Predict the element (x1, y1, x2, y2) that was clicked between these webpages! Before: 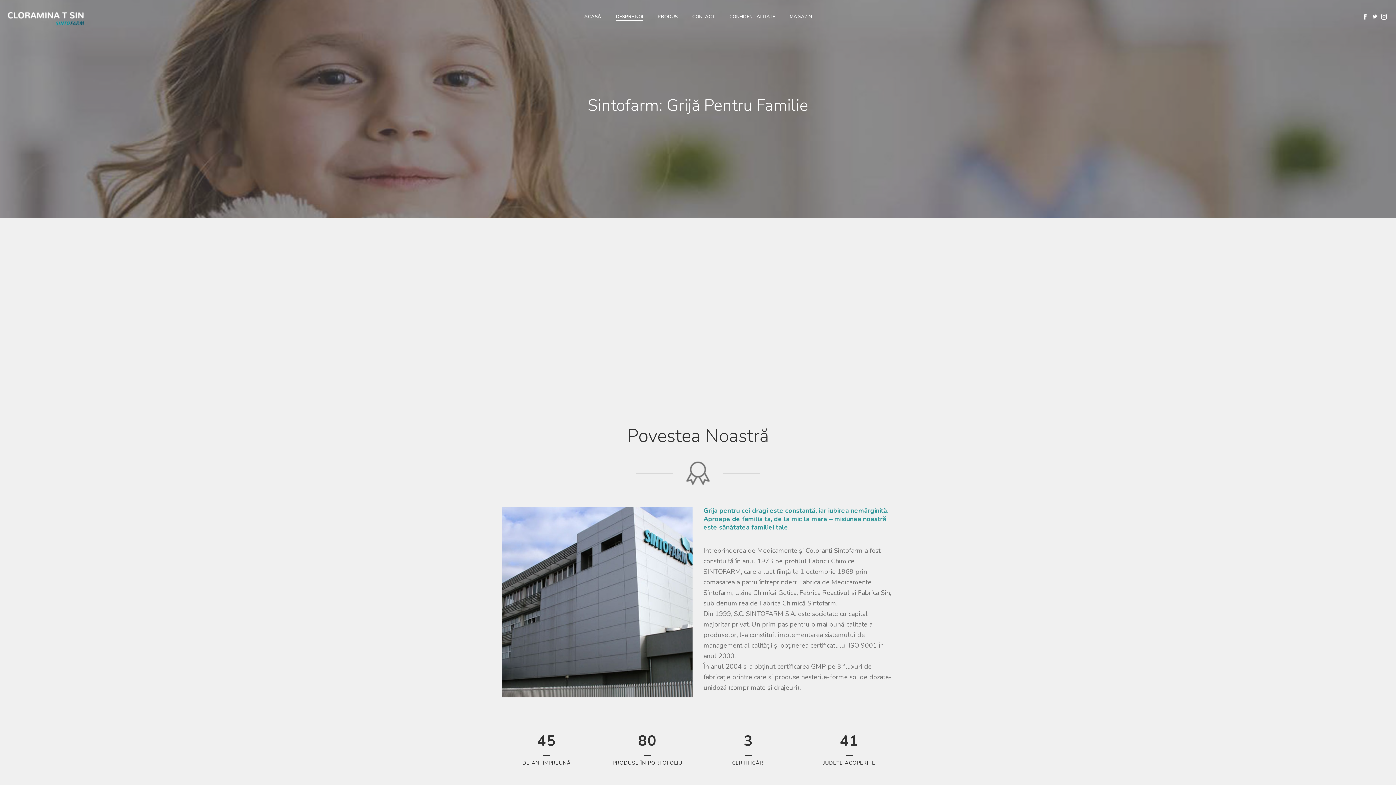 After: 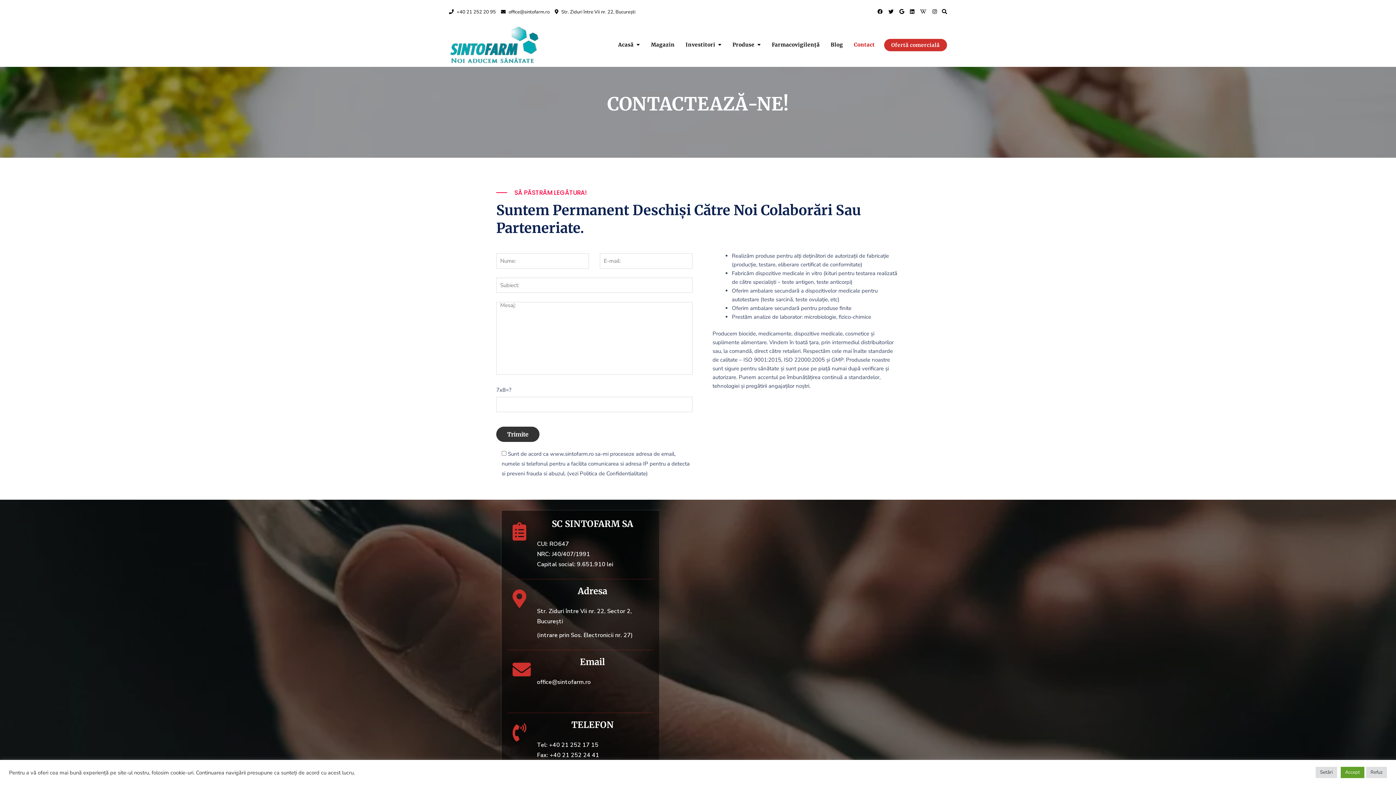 Action: bbox: (685, 12, 722, 21) label: CONTACT